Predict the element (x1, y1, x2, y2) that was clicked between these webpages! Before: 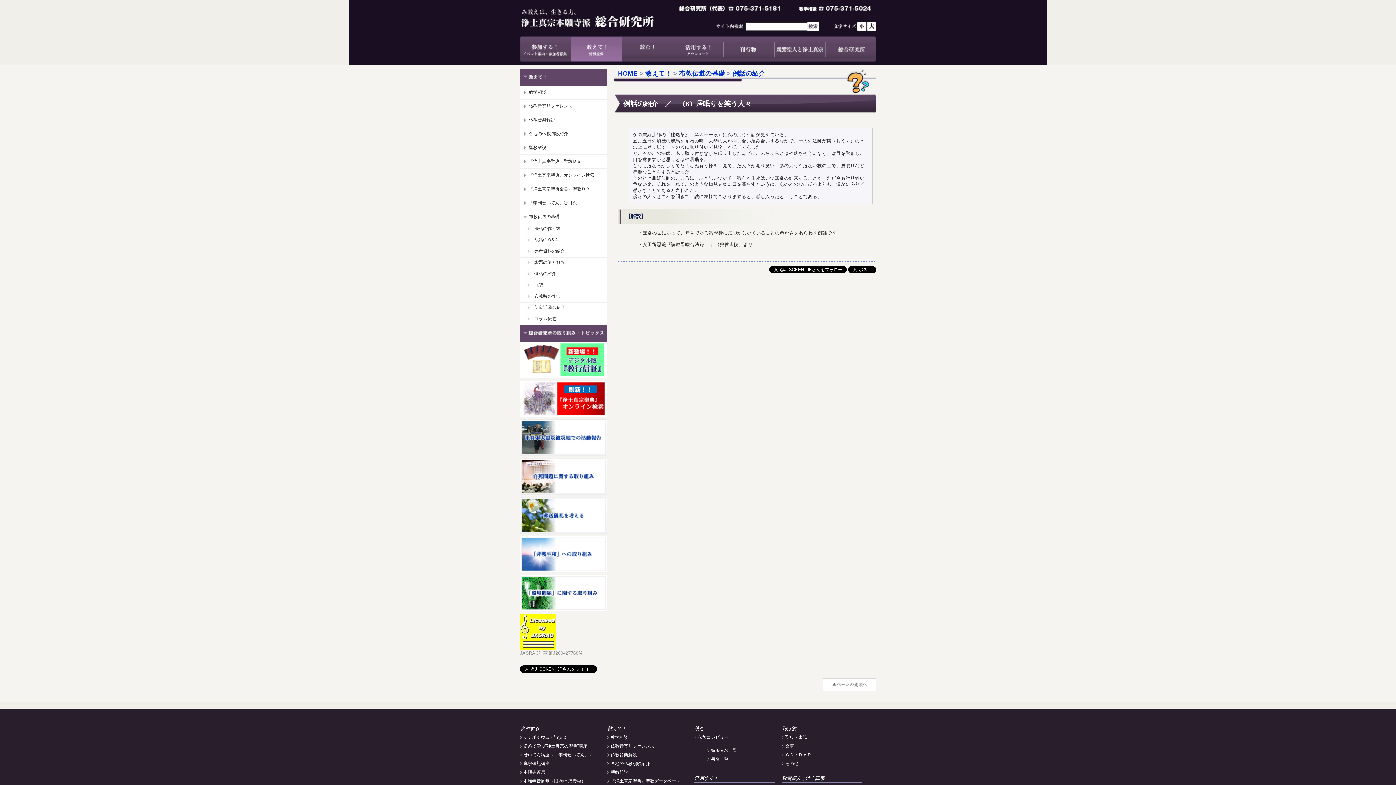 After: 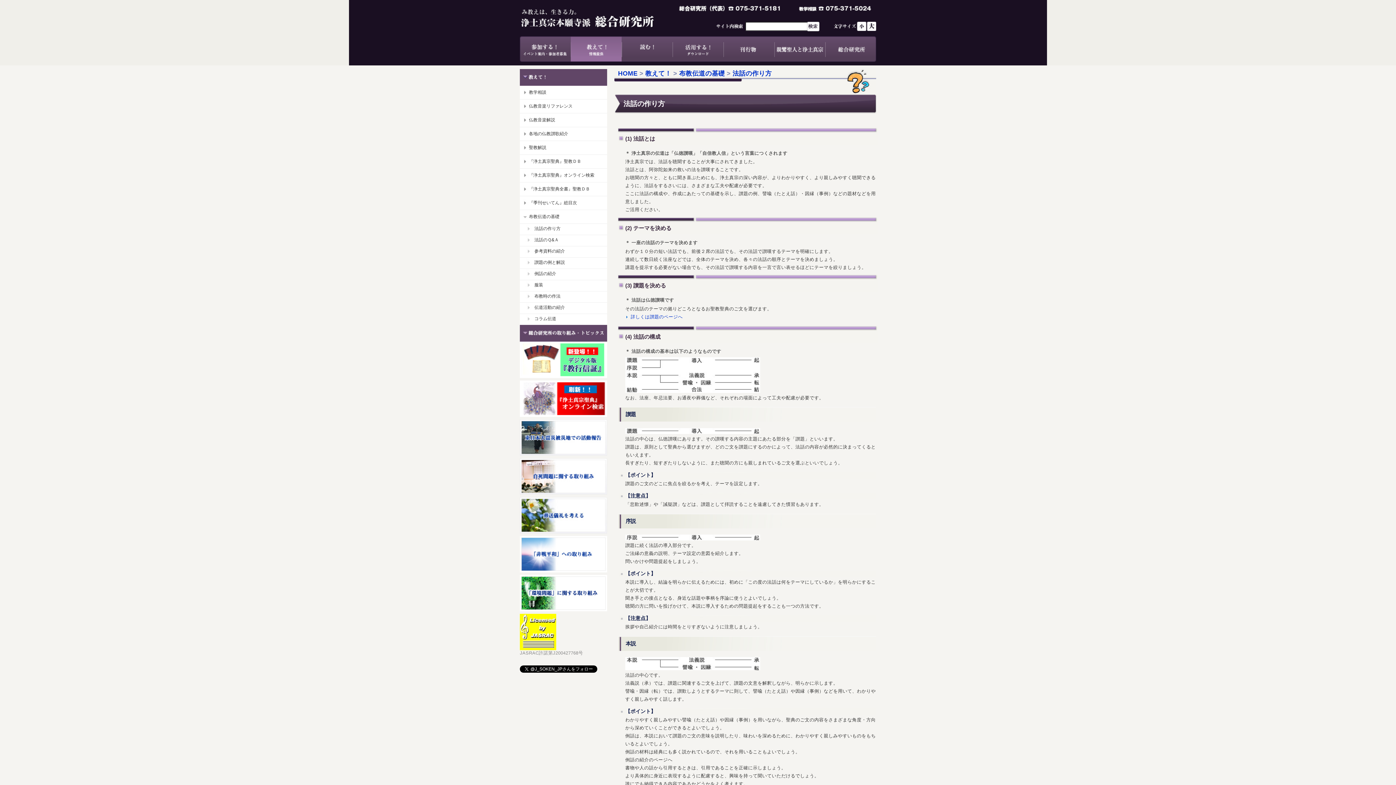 Action: bbox: (520, 225, 607, 232) label: 法話の作り方